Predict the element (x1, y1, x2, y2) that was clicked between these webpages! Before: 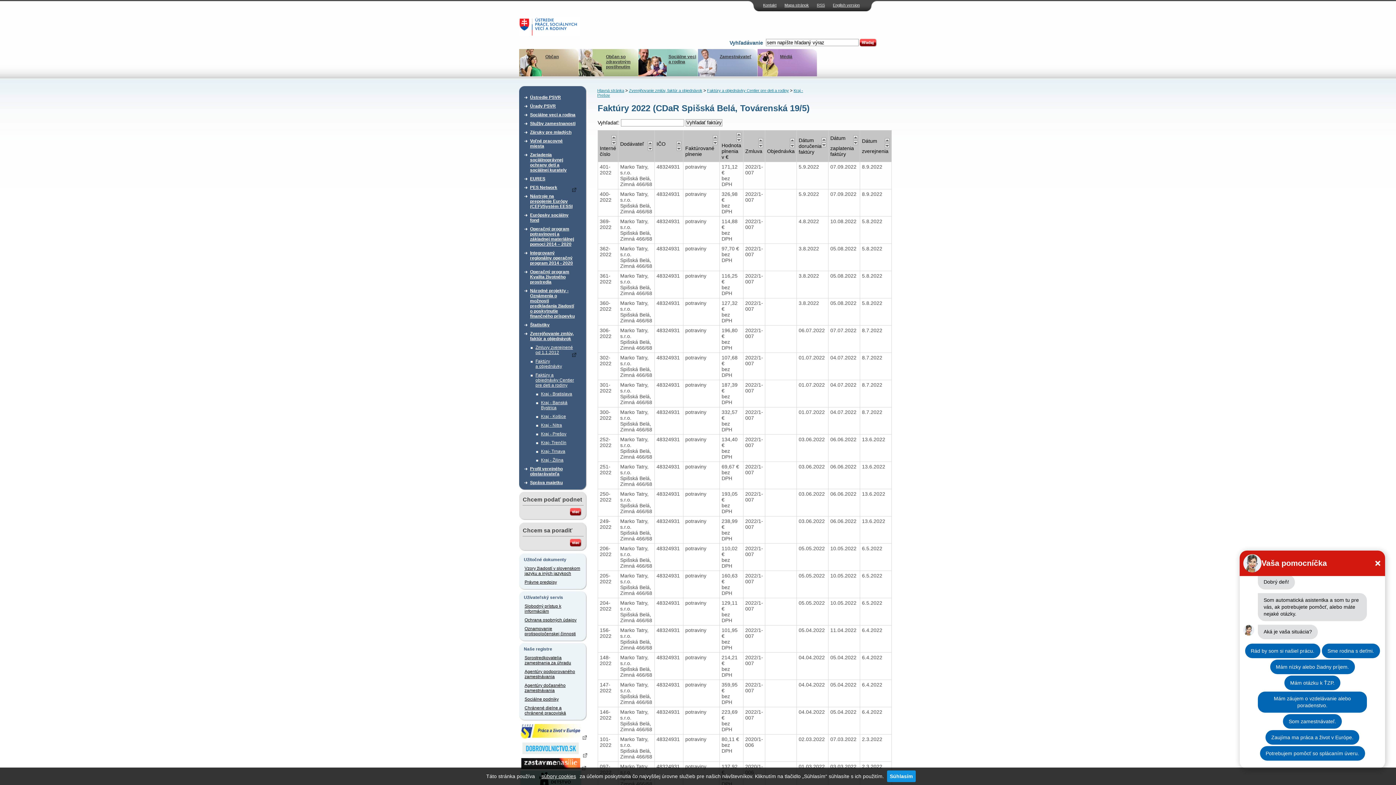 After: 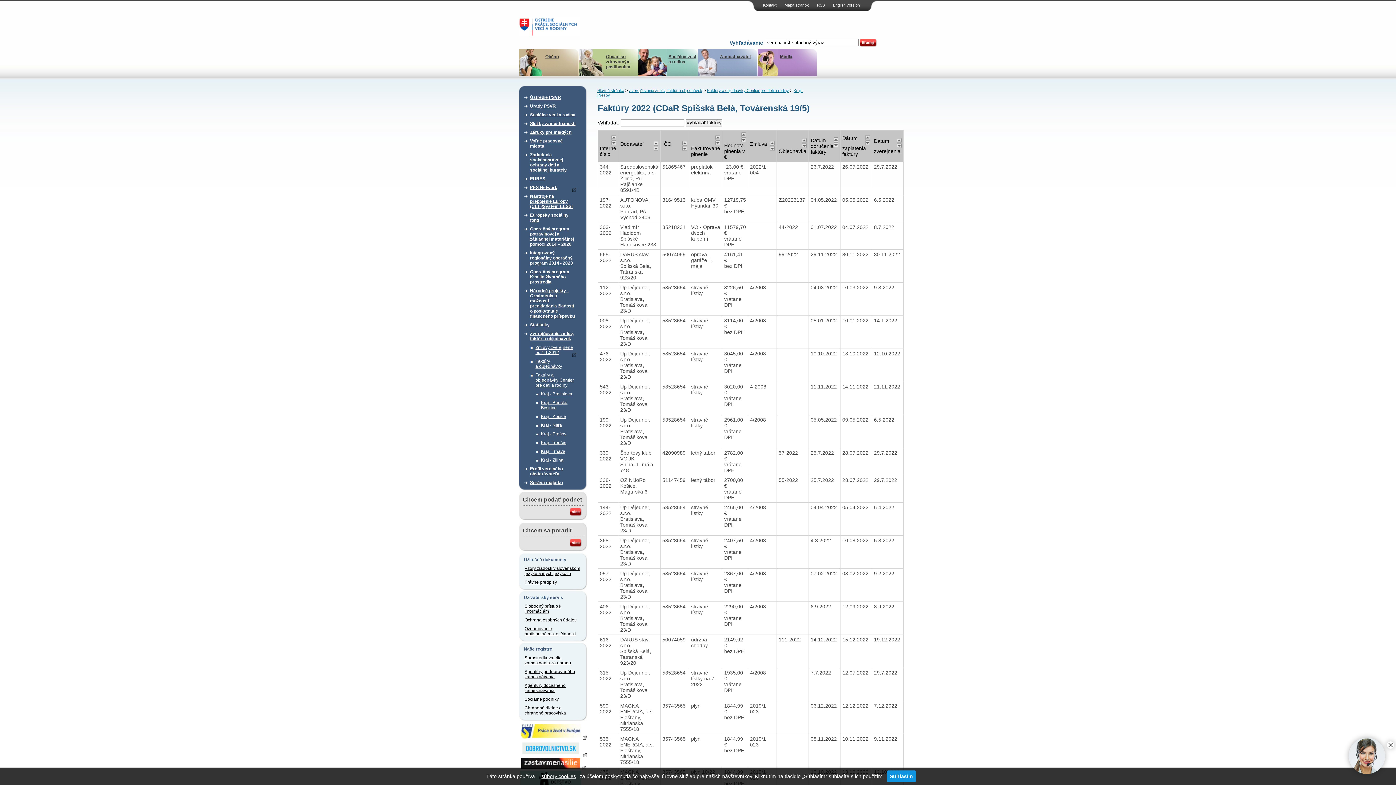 Action: bbox: (736, 137, 741, 142)